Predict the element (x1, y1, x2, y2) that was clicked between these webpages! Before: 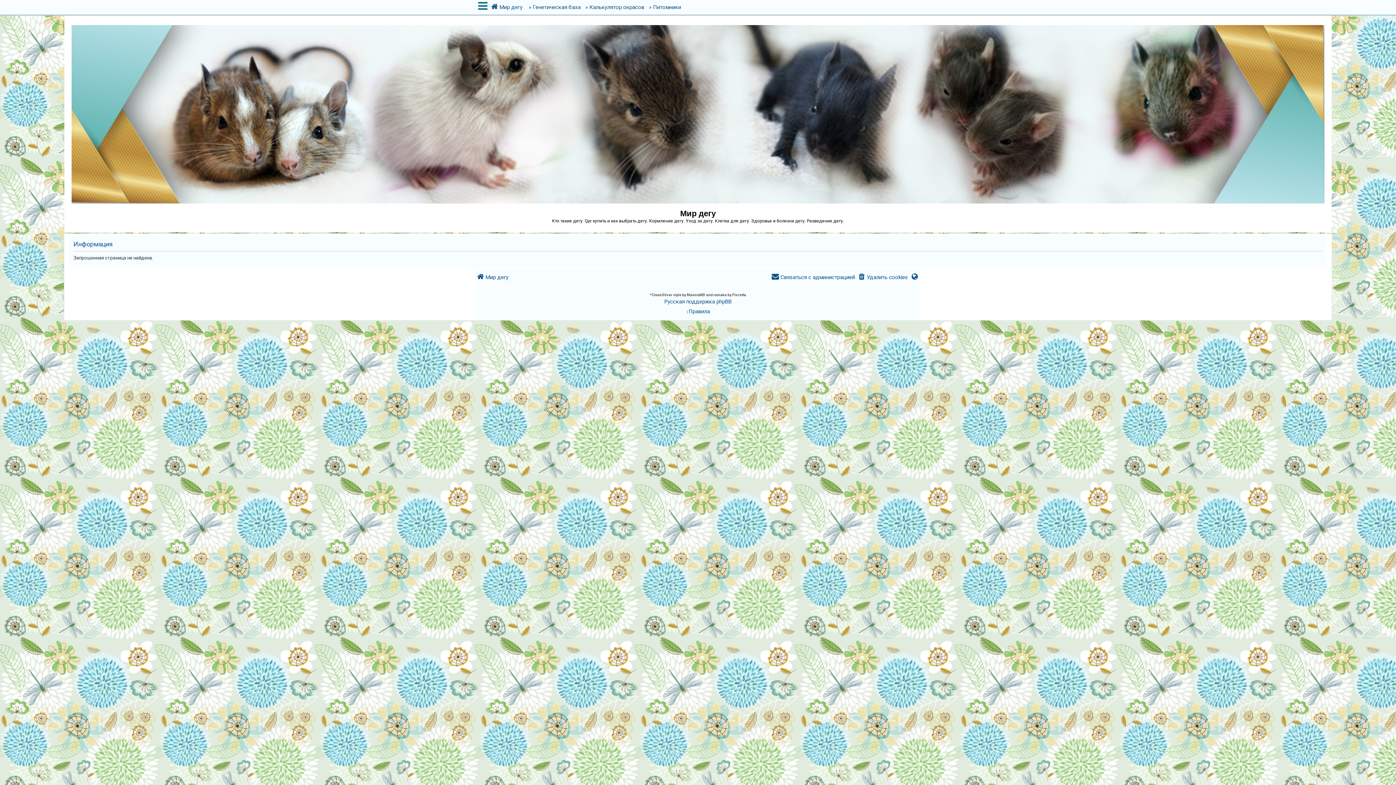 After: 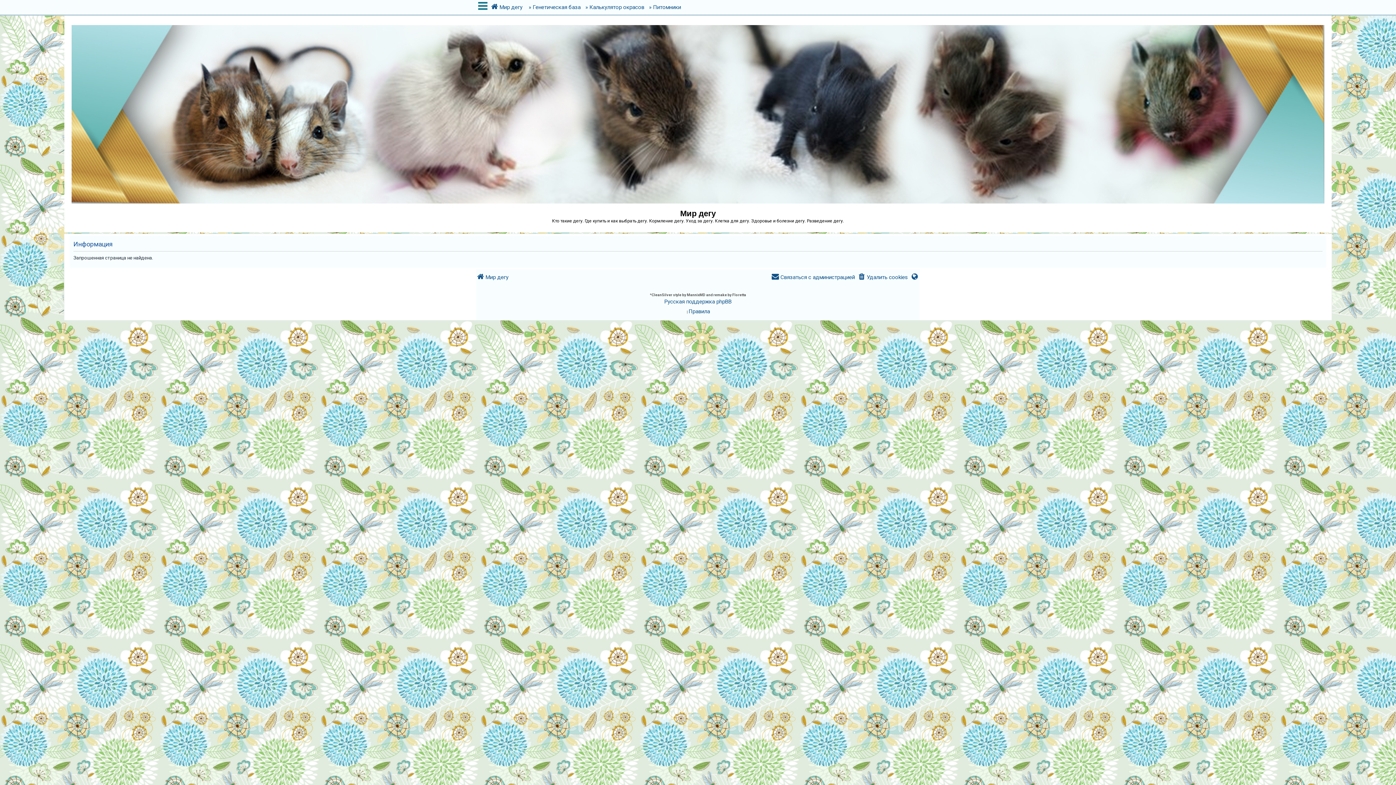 Action: bbox: (771, 270, 855, 284) label: Связаться с администрацией